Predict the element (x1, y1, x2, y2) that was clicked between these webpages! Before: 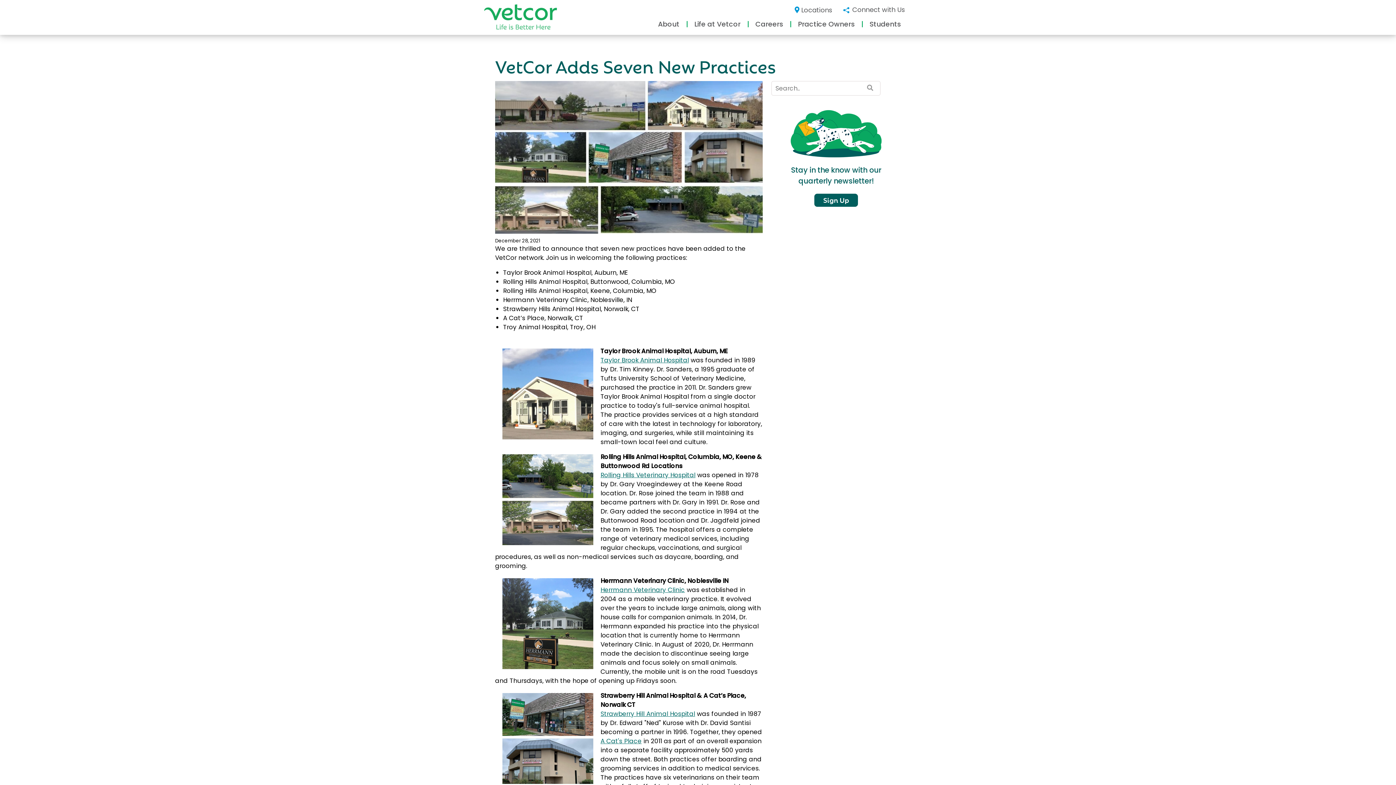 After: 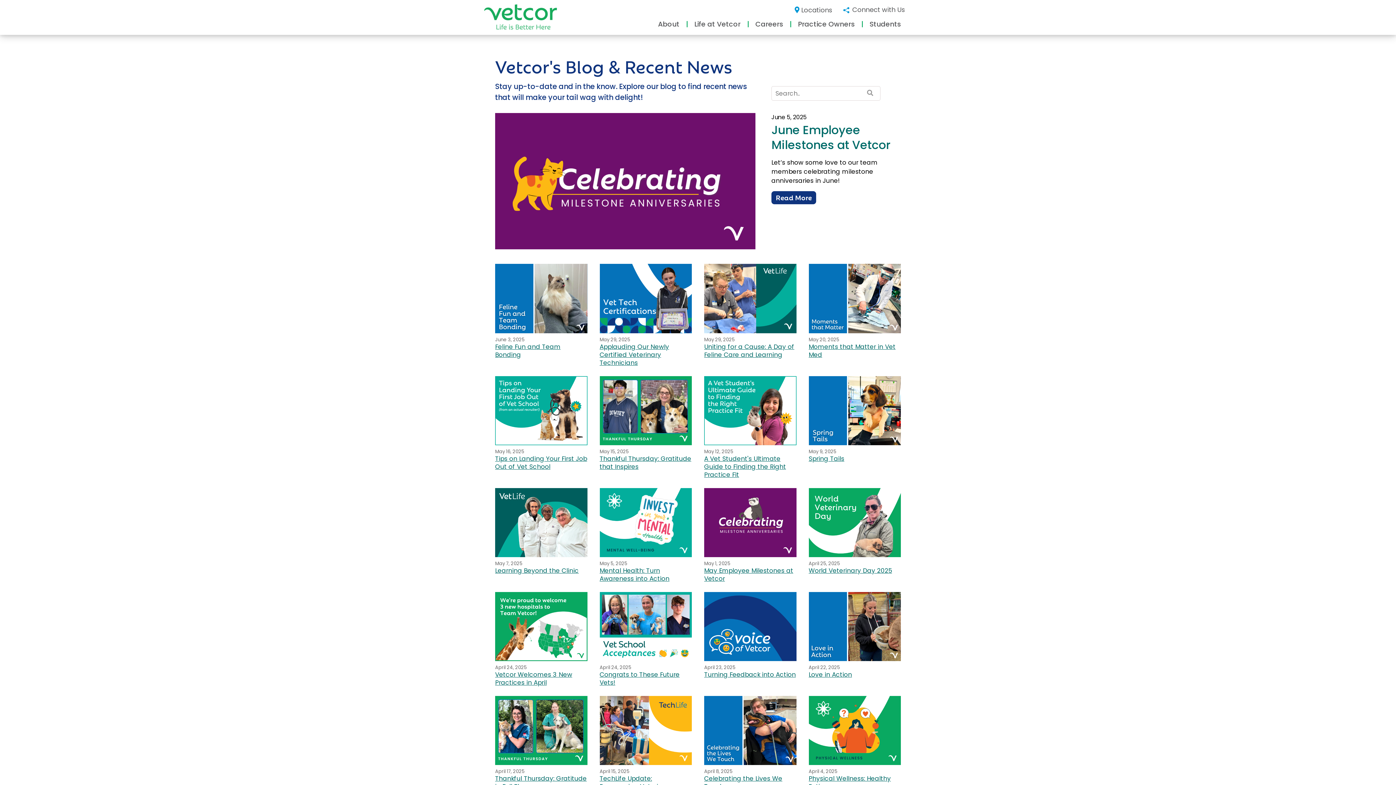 Action: bbox: (867, 80, 873, 95)